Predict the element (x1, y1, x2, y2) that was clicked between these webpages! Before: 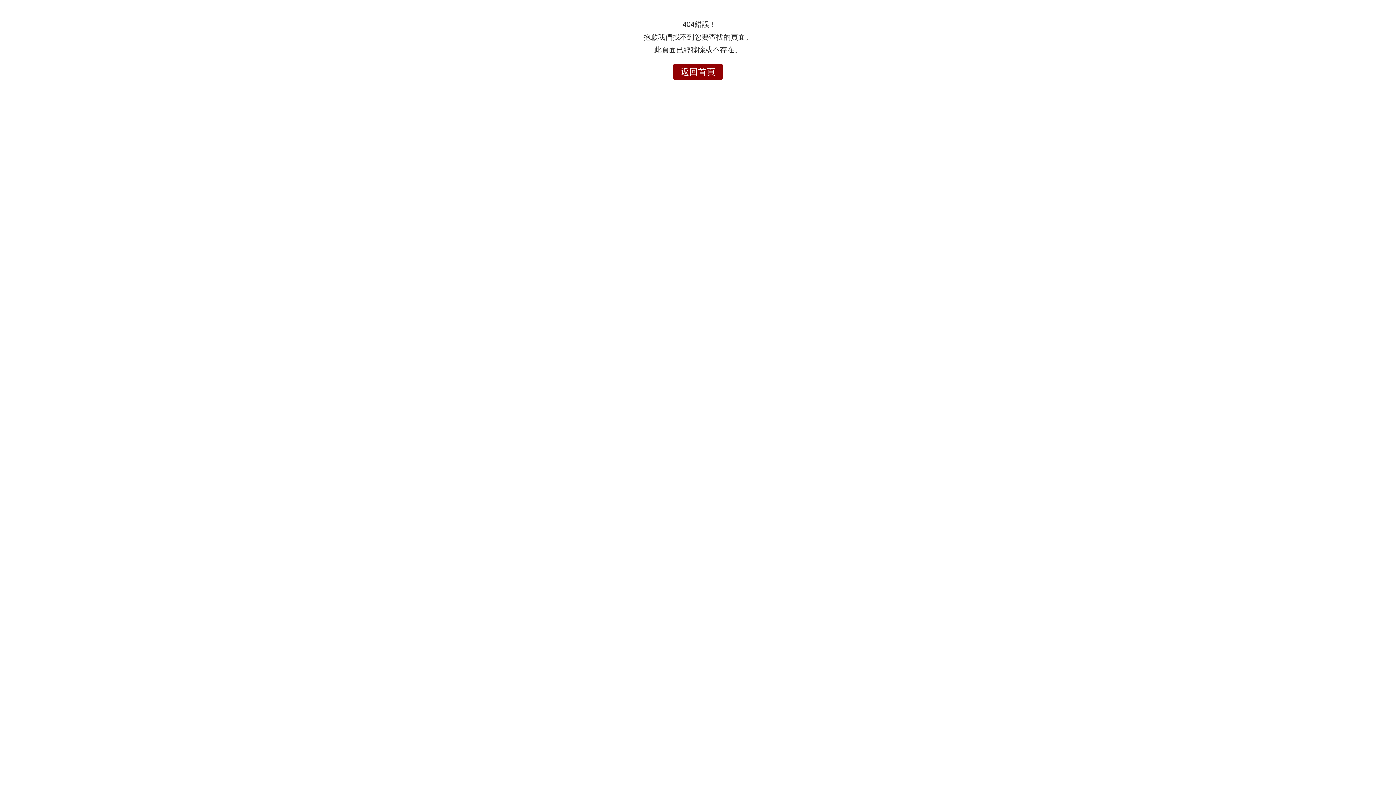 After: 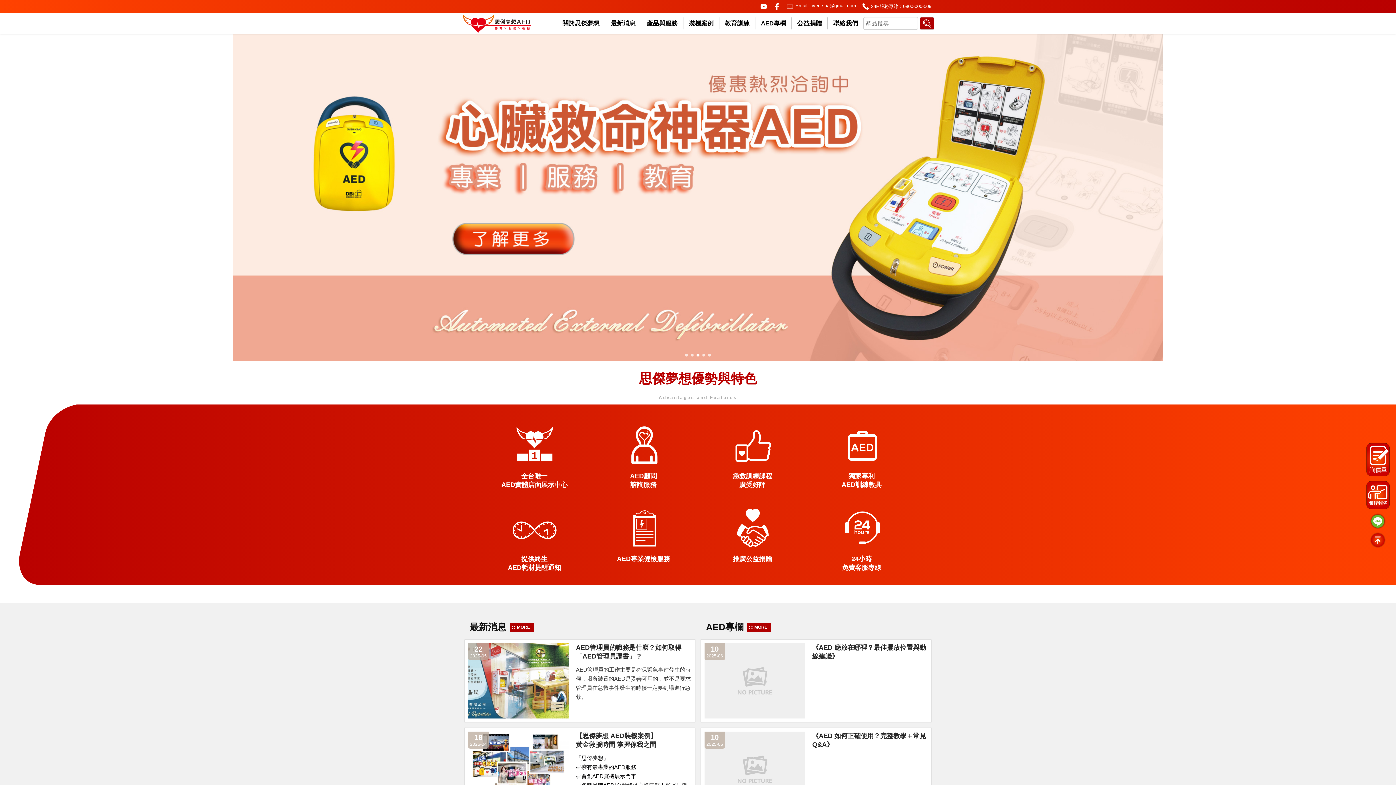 Action: label: 返回首頁 bbox: (673, 63, 722, 80)